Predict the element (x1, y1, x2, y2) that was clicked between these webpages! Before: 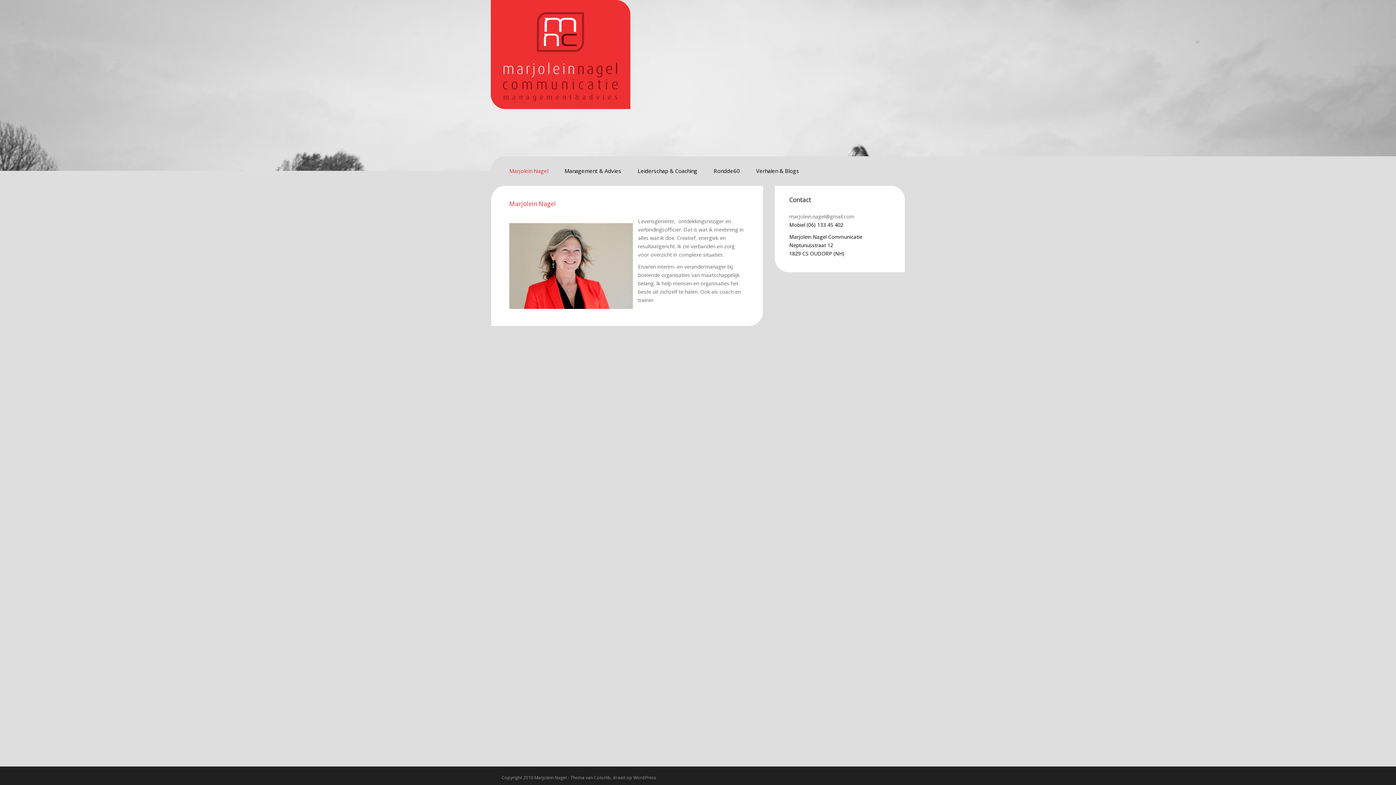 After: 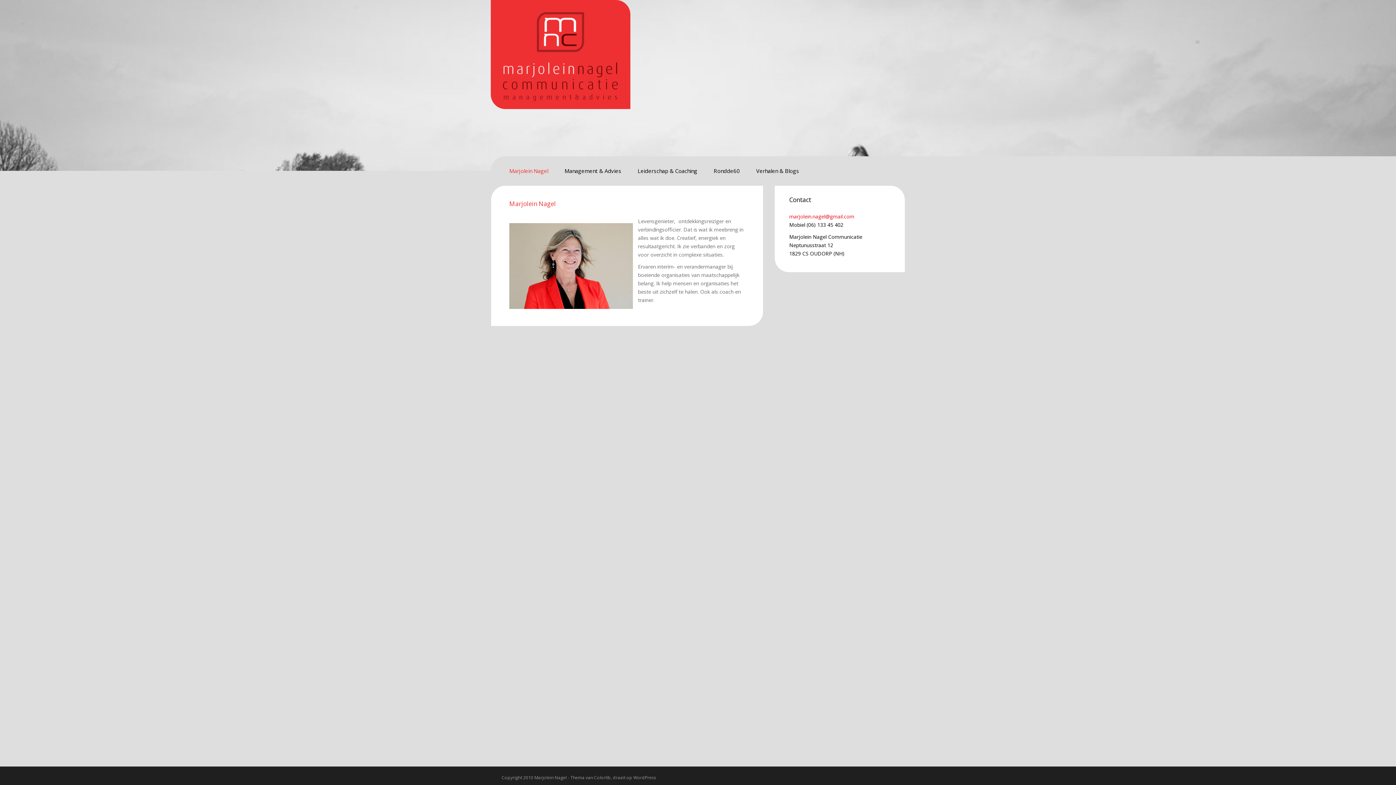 Action: bbox: (789, 213, 854, 220) label: marjolein.nagel@gmail.com